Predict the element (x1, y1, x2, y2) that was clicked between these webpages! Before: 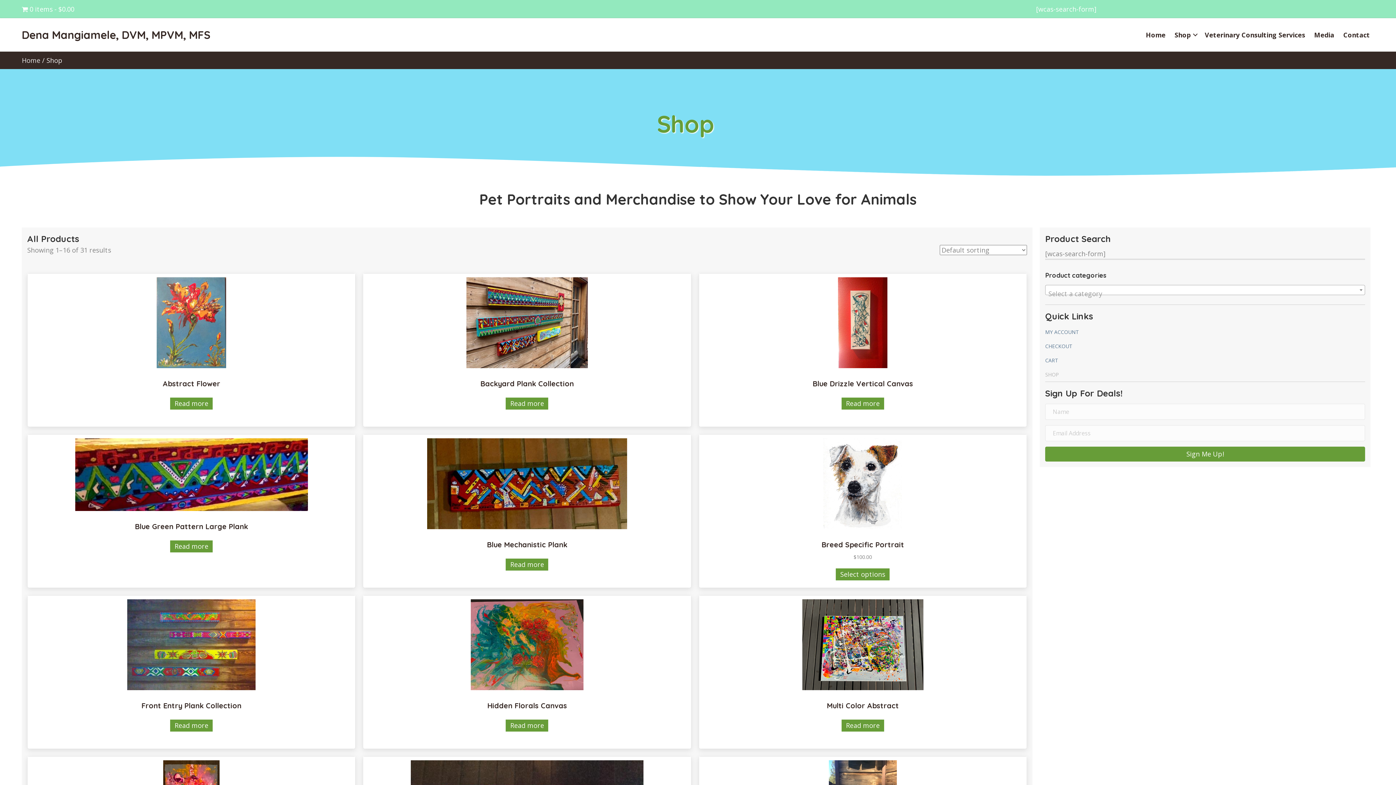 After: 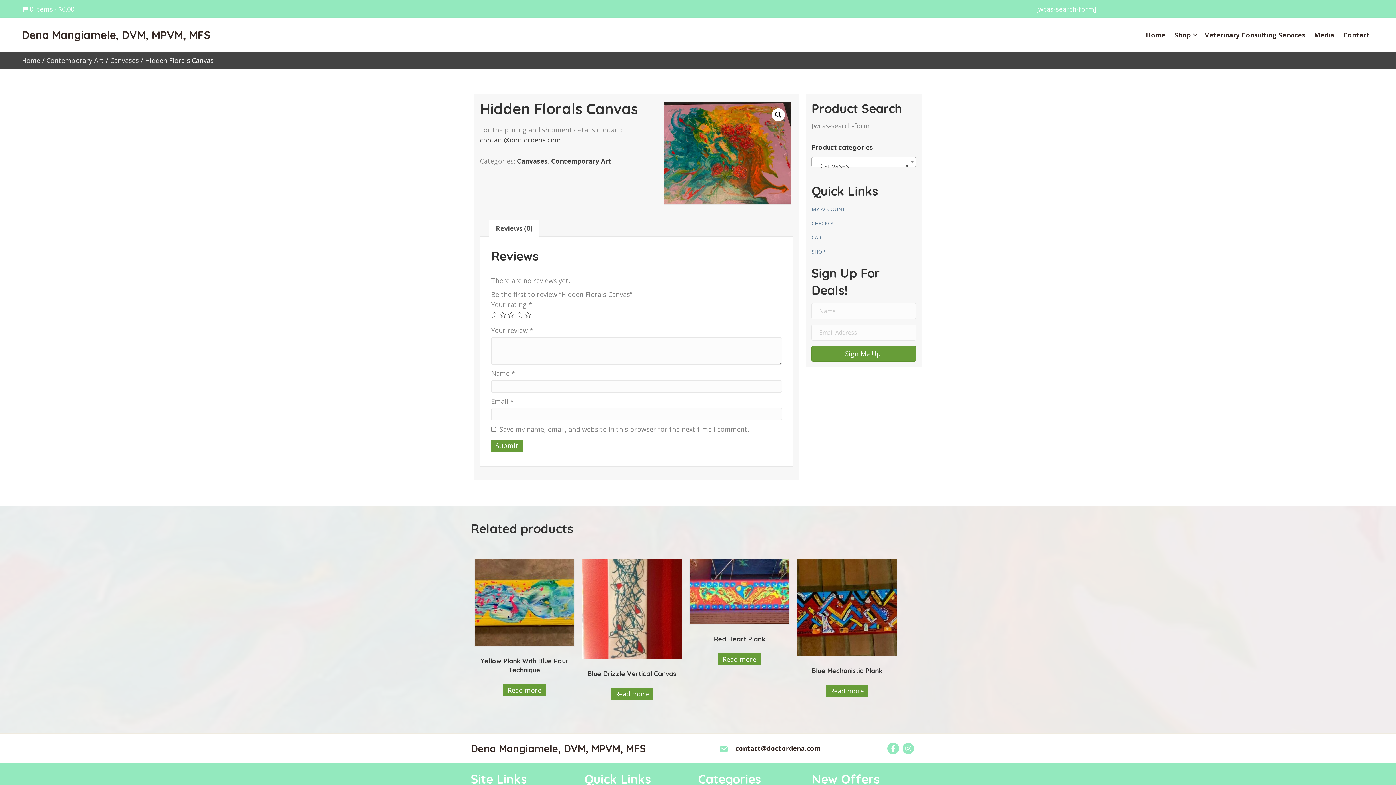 Action: bbox: (487, 701, 567, 710) label: Hidden Florals Canvas